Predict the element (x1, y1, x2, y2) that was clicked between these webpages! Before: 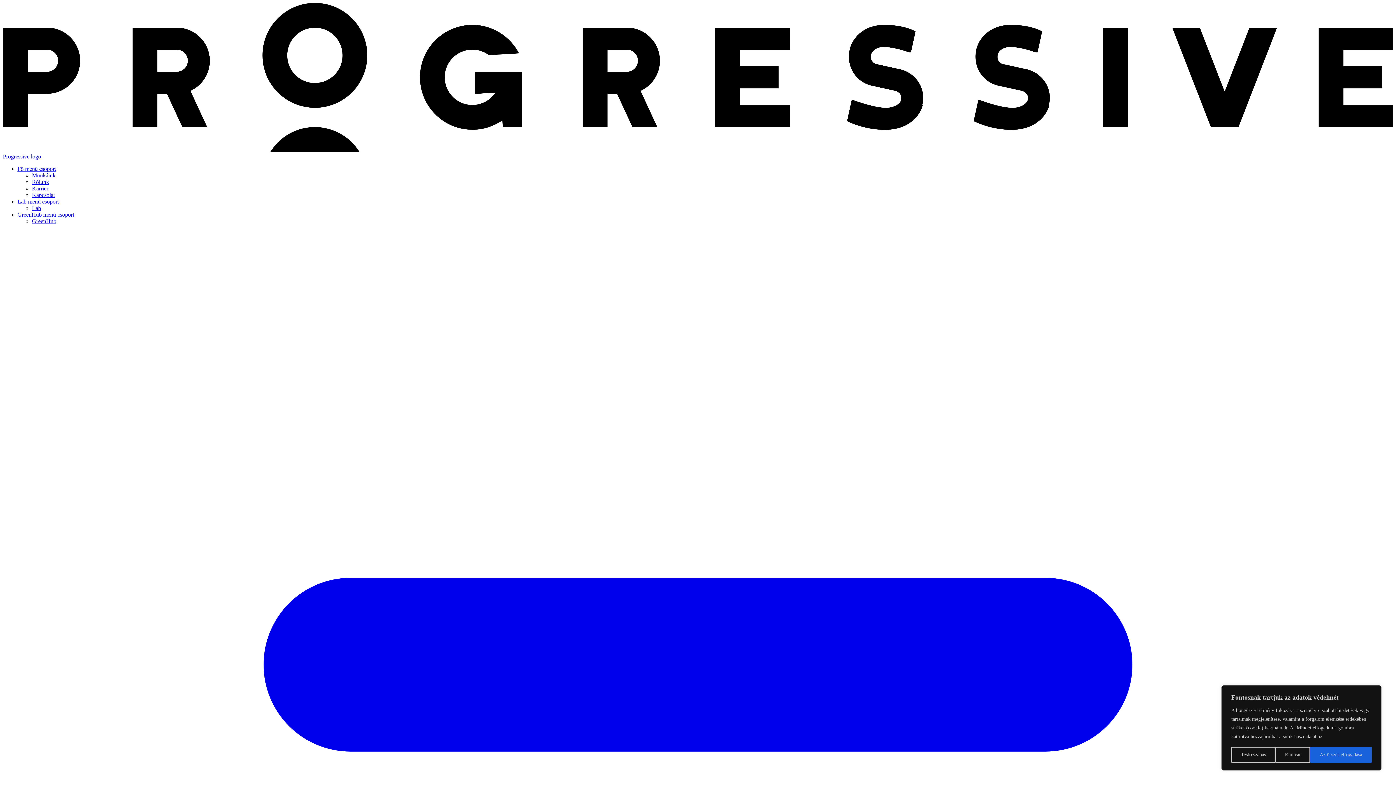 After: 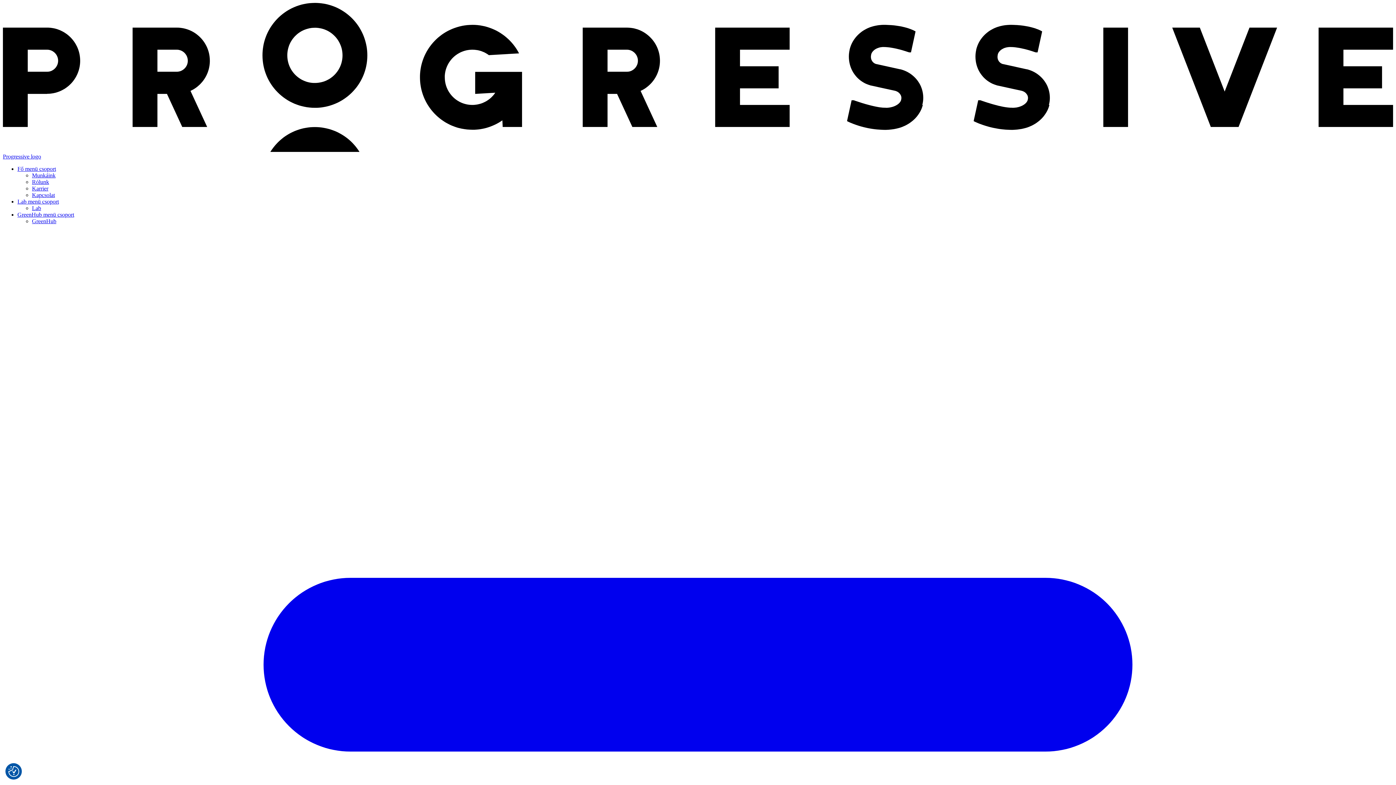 Action: bbox: (1275, 747, 1310, 763) label: Elutasít